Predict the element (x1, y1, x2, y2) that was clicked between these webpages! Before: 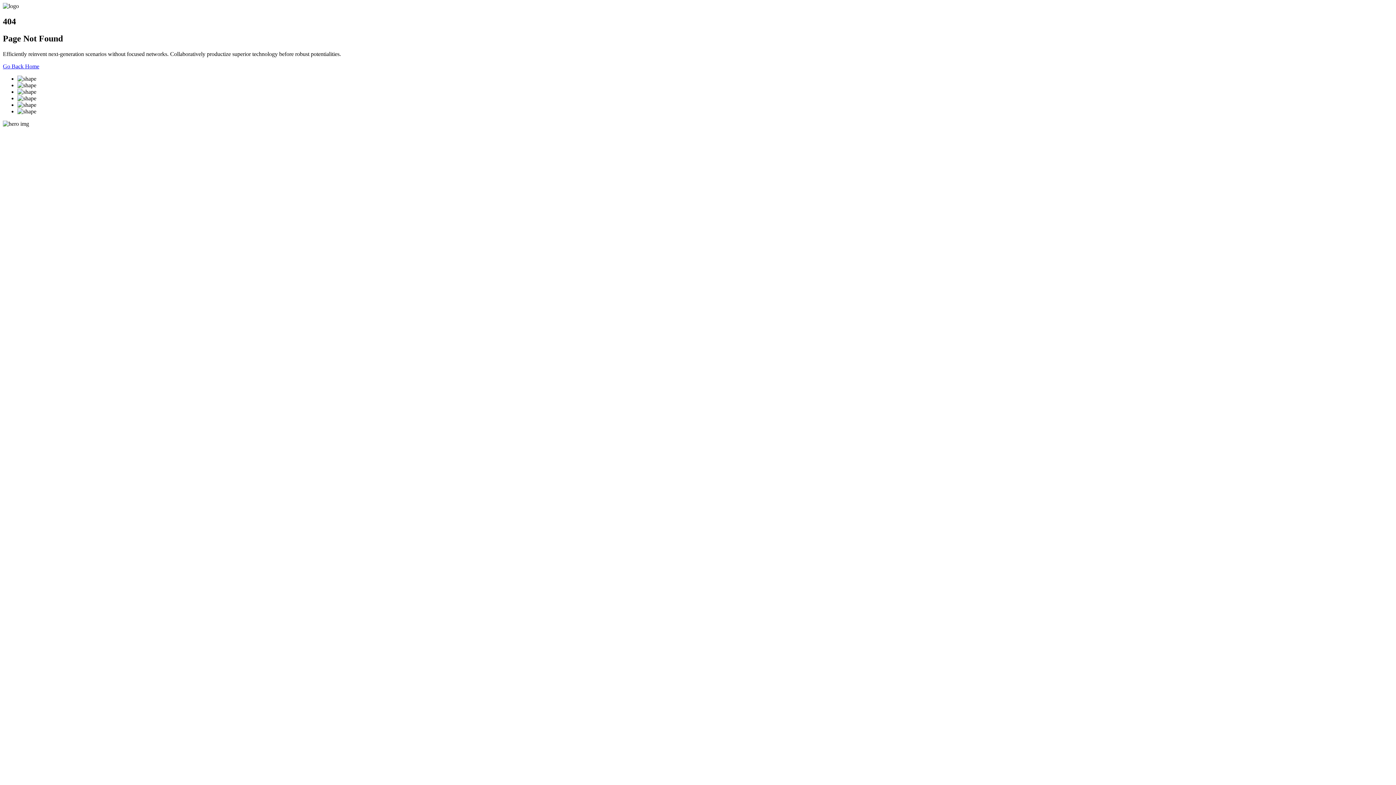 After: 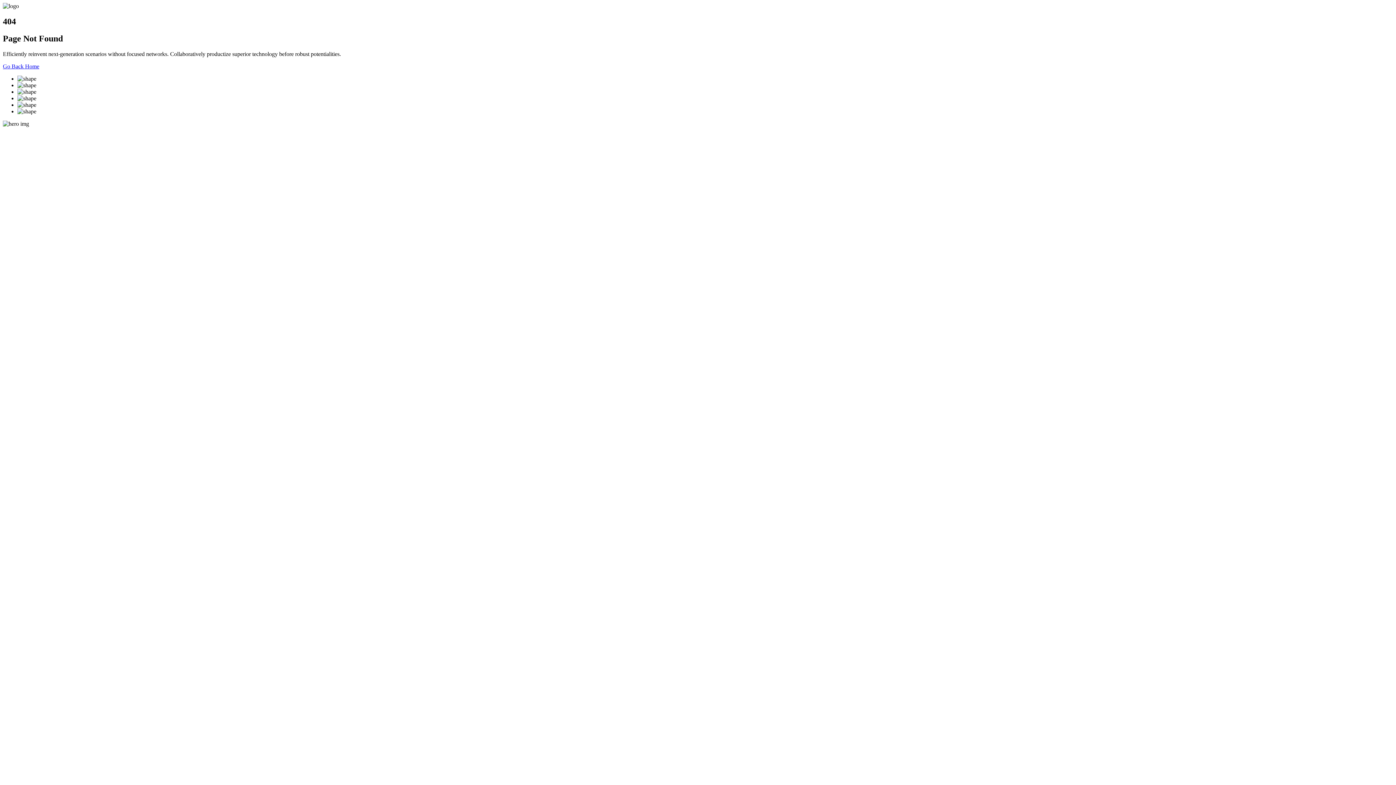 Action: bbox: (2, 63, 39, 69) label: Go Back Home